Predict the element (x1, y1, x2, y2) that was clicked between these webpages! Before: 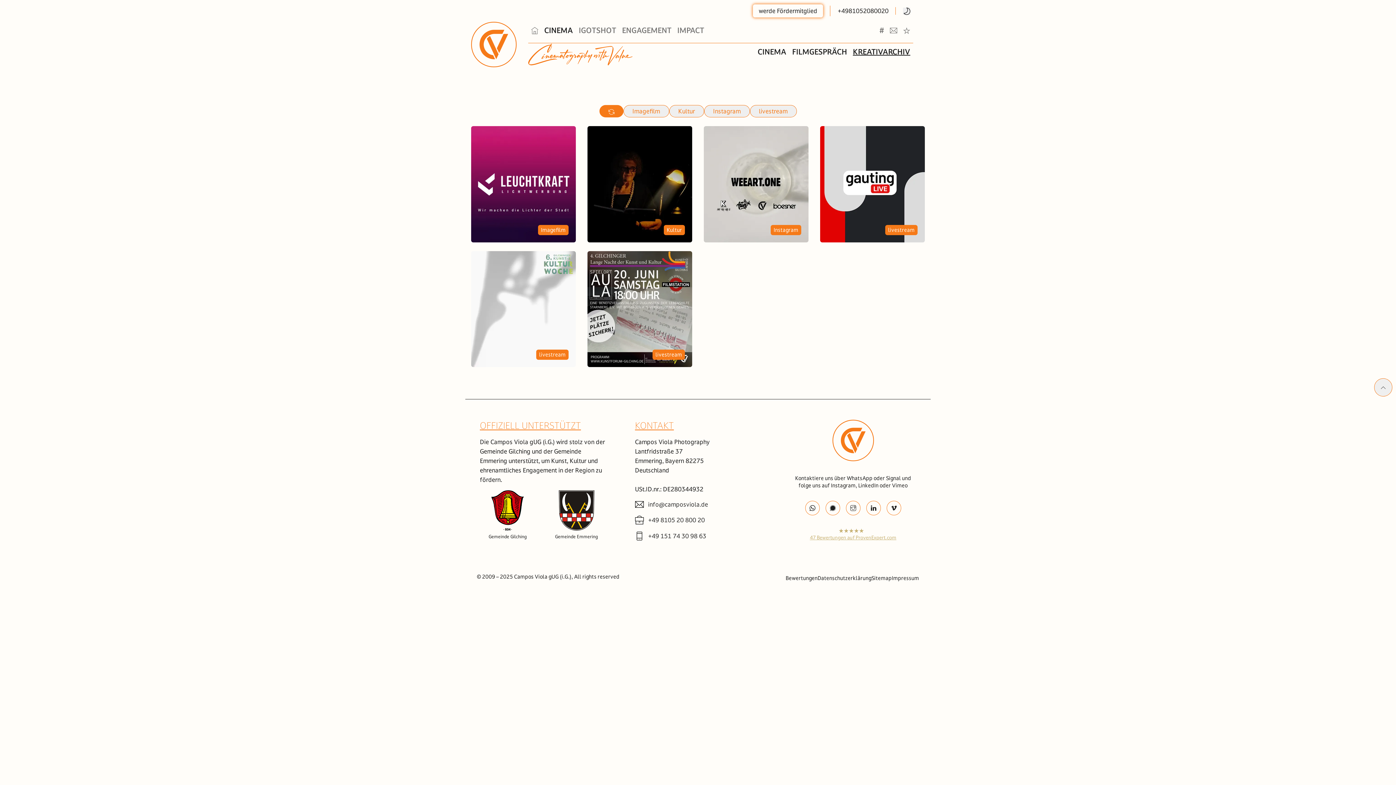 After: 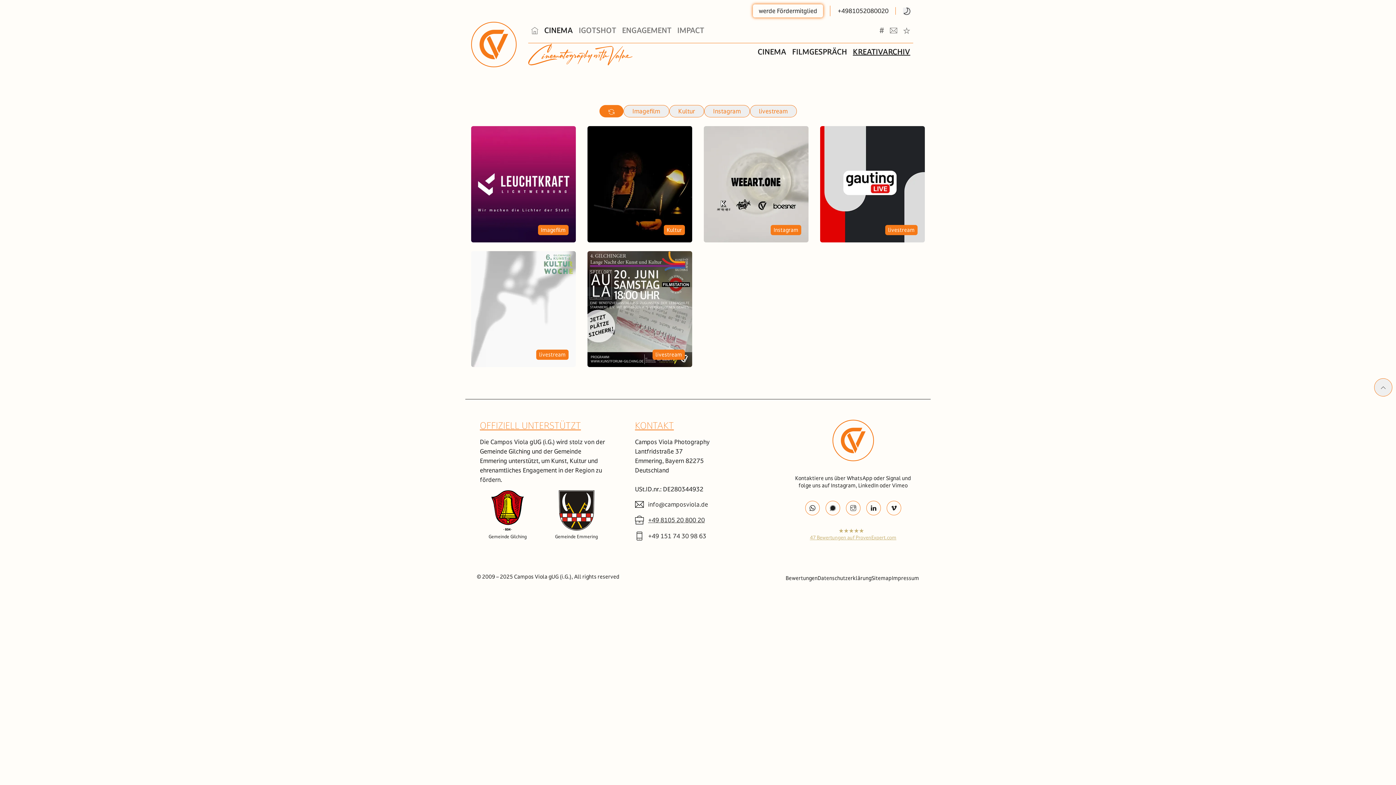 Action: label: +49 8105 20 800 20 bbox: (648, 515, 704, 525)